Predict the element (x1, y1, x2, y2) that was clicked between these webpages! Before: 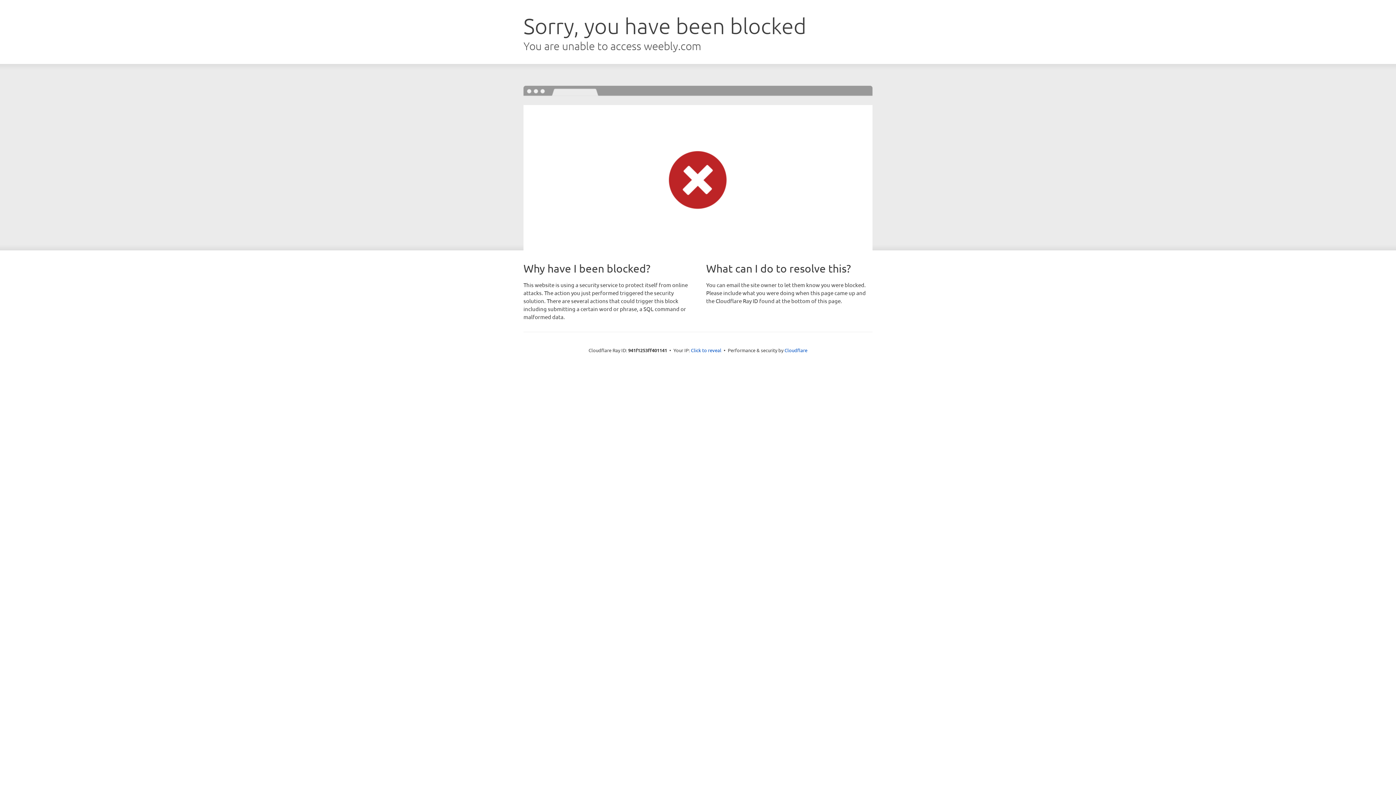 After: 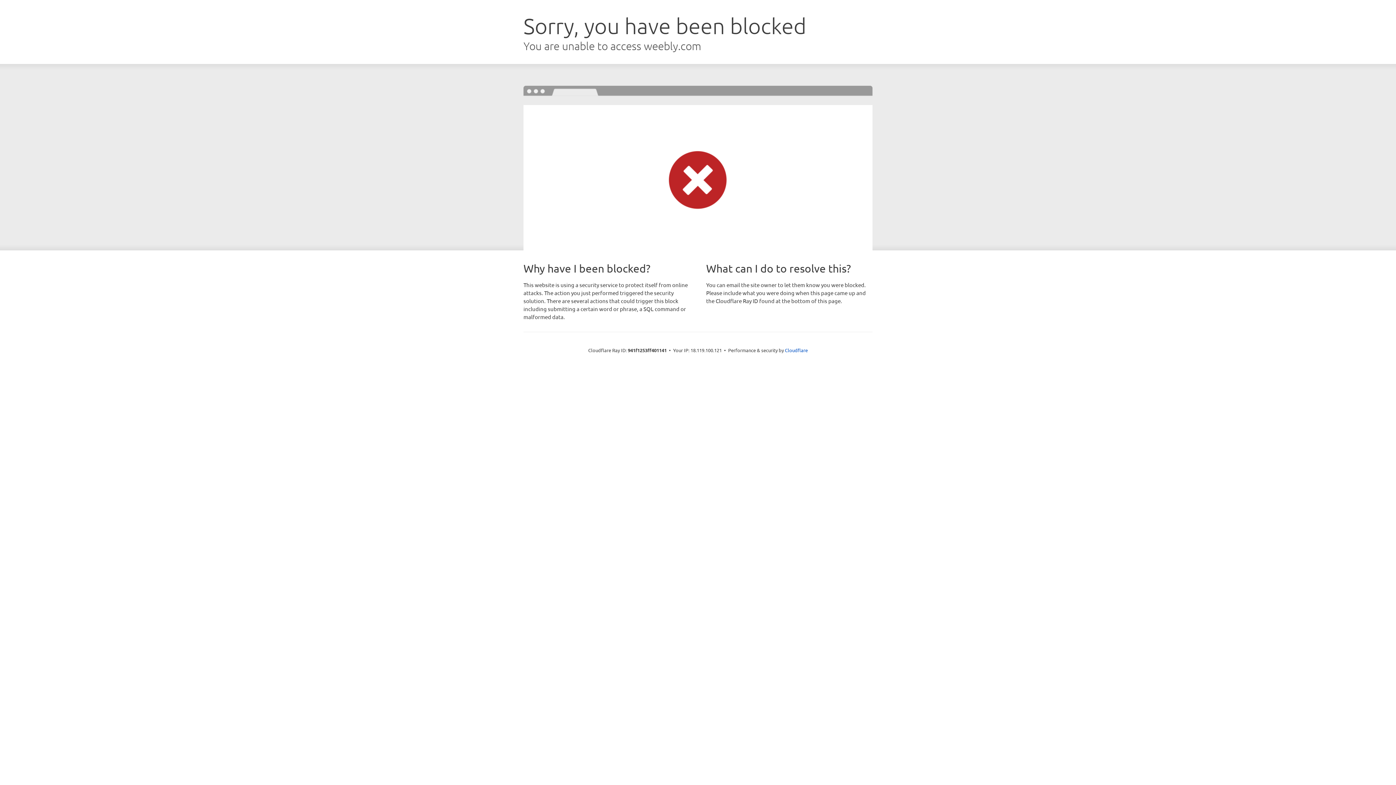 Action: bbox: (691, 346, 721, 353) label: Click to reveal